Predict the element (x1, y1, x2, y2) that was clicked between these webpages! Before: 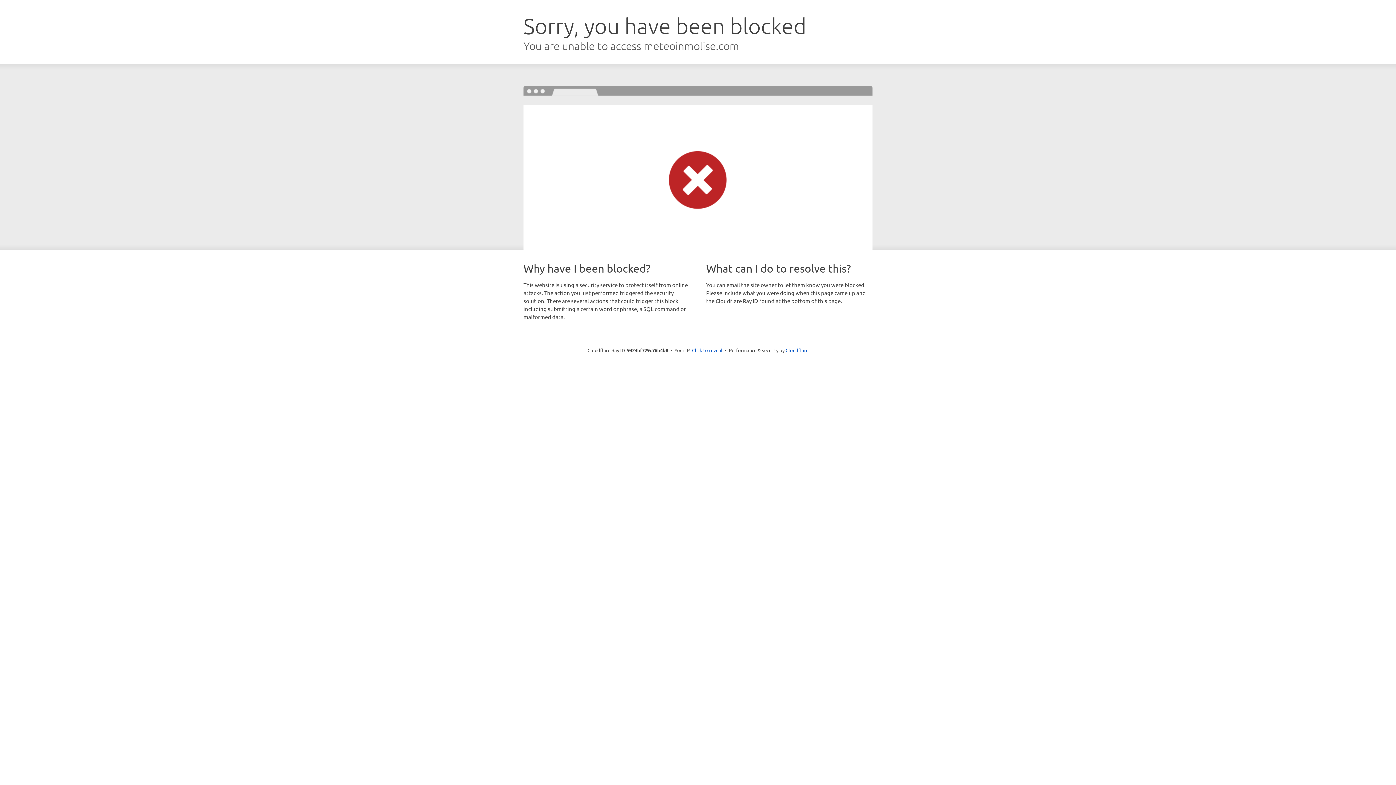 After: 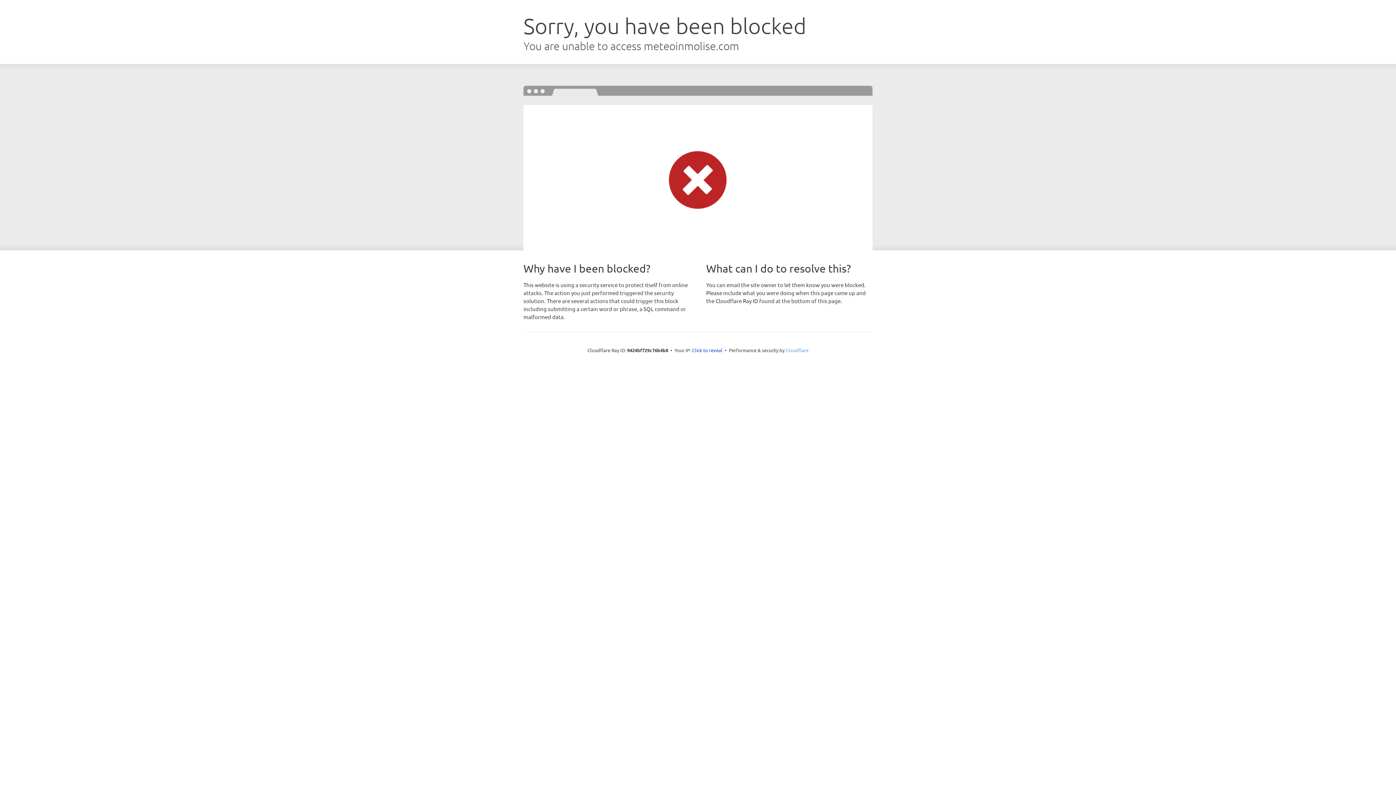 Action: label: Cloudflare bbox: (785, 347, 808, 353)